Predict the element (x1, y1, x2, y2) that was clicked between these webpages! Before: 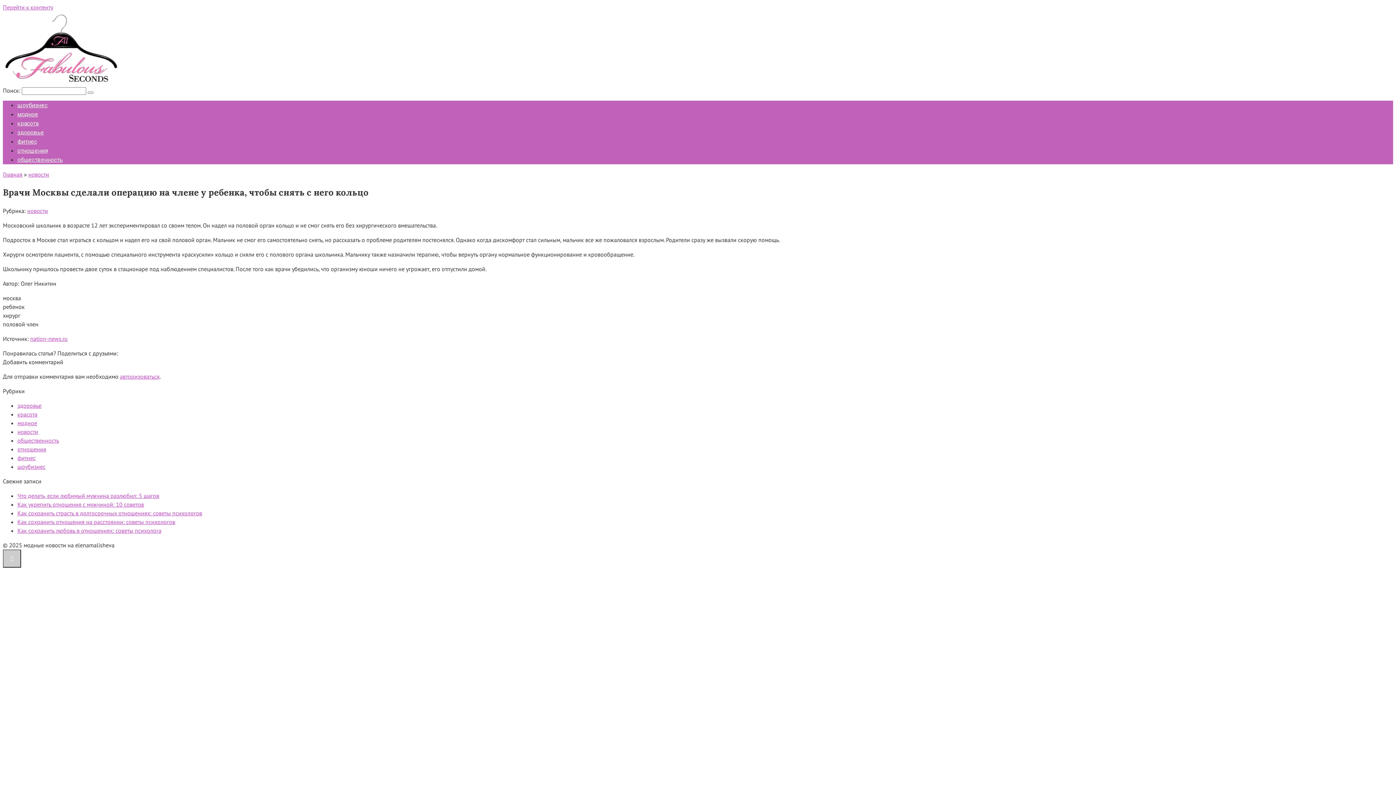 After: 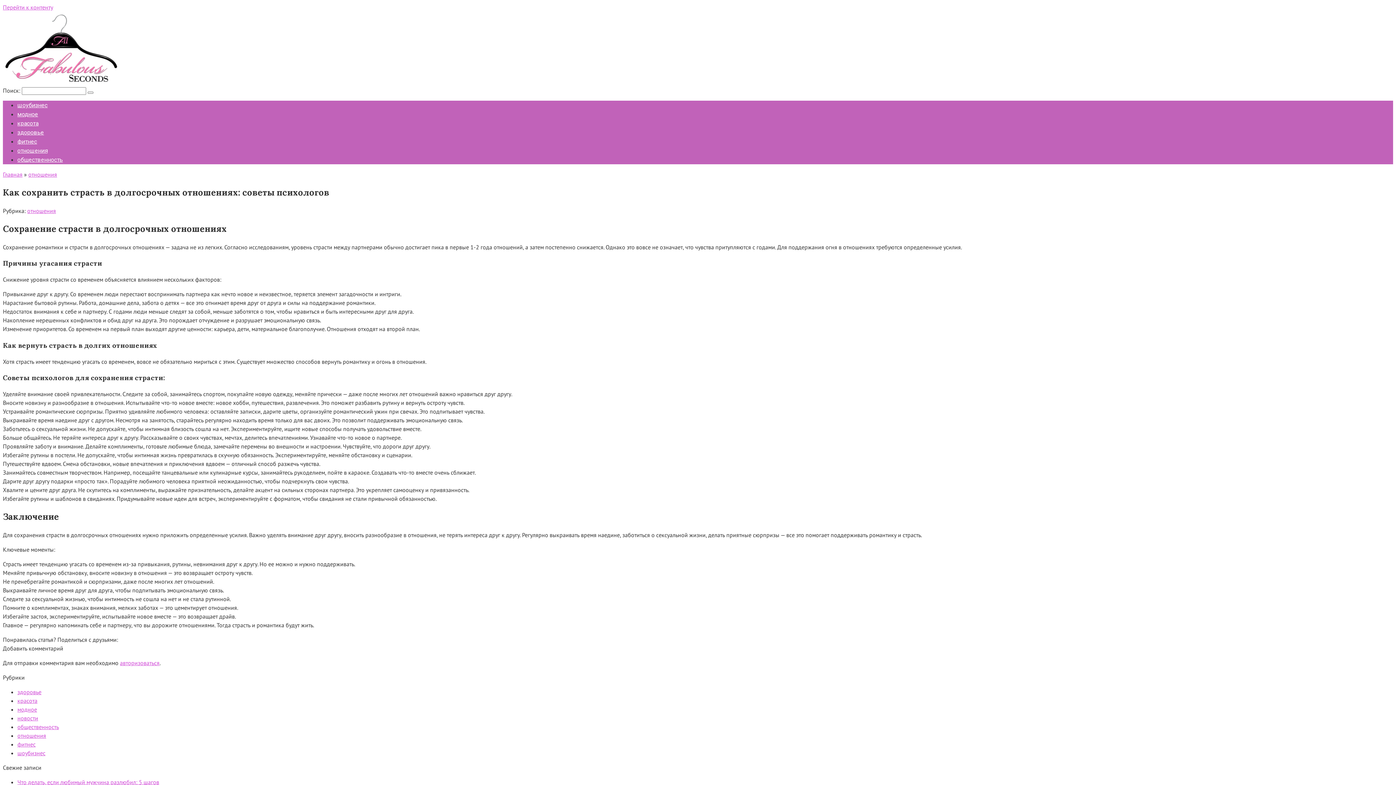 Action: bbox: (17, 509, 202, 517) label: Как сохранить страсть в долгосрочных отношениях: советы психологов